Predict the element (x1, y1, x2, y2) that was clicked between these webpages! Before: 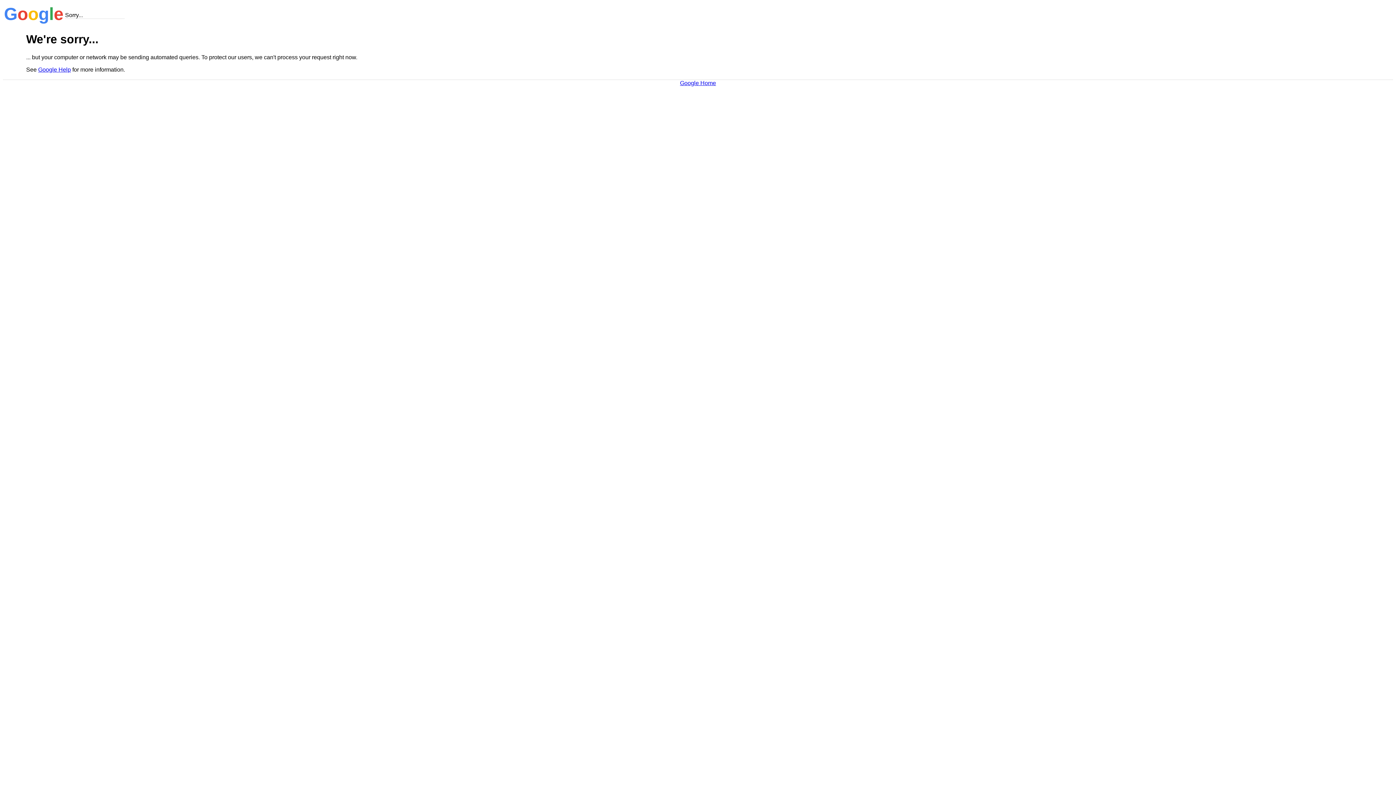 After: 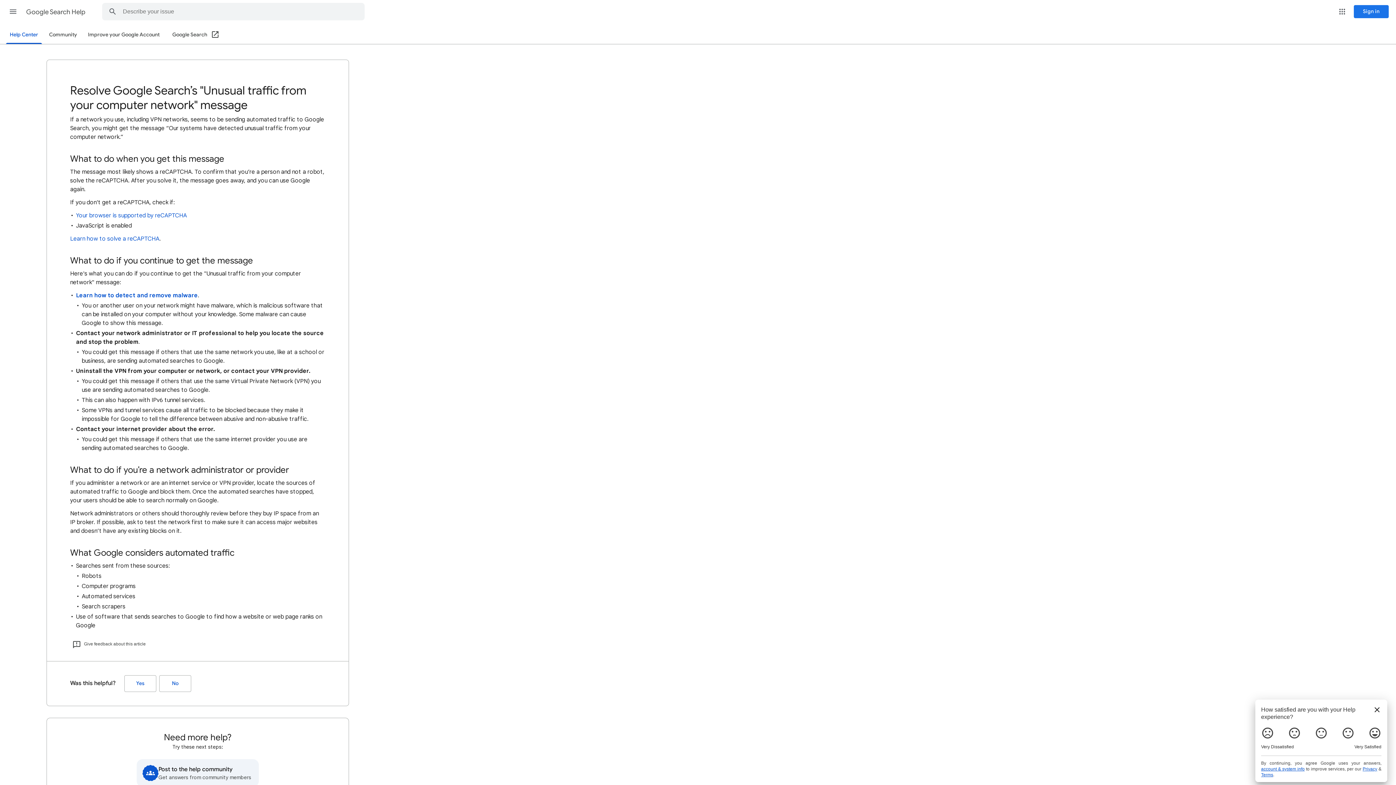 Action: bbox: (38, 66, 70, 72) label: Google Help